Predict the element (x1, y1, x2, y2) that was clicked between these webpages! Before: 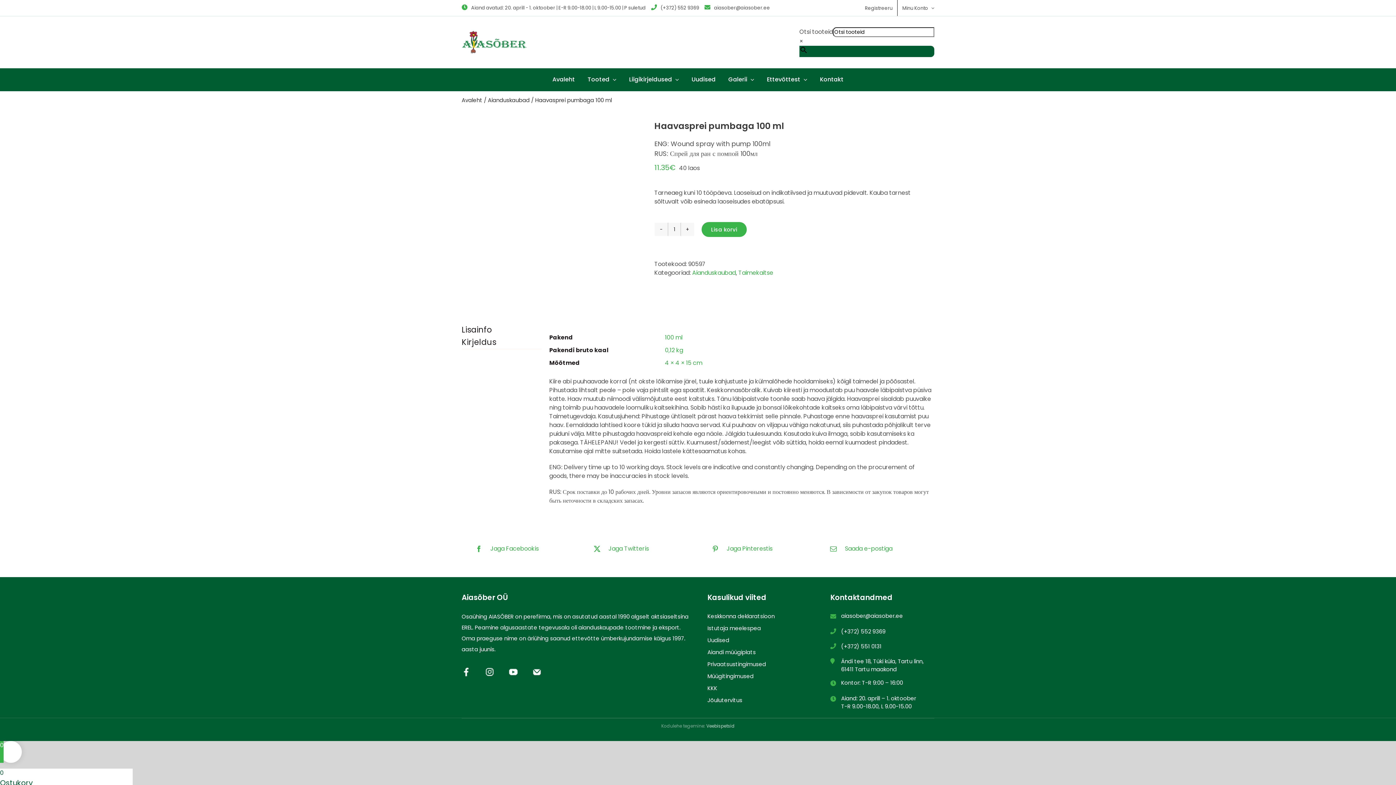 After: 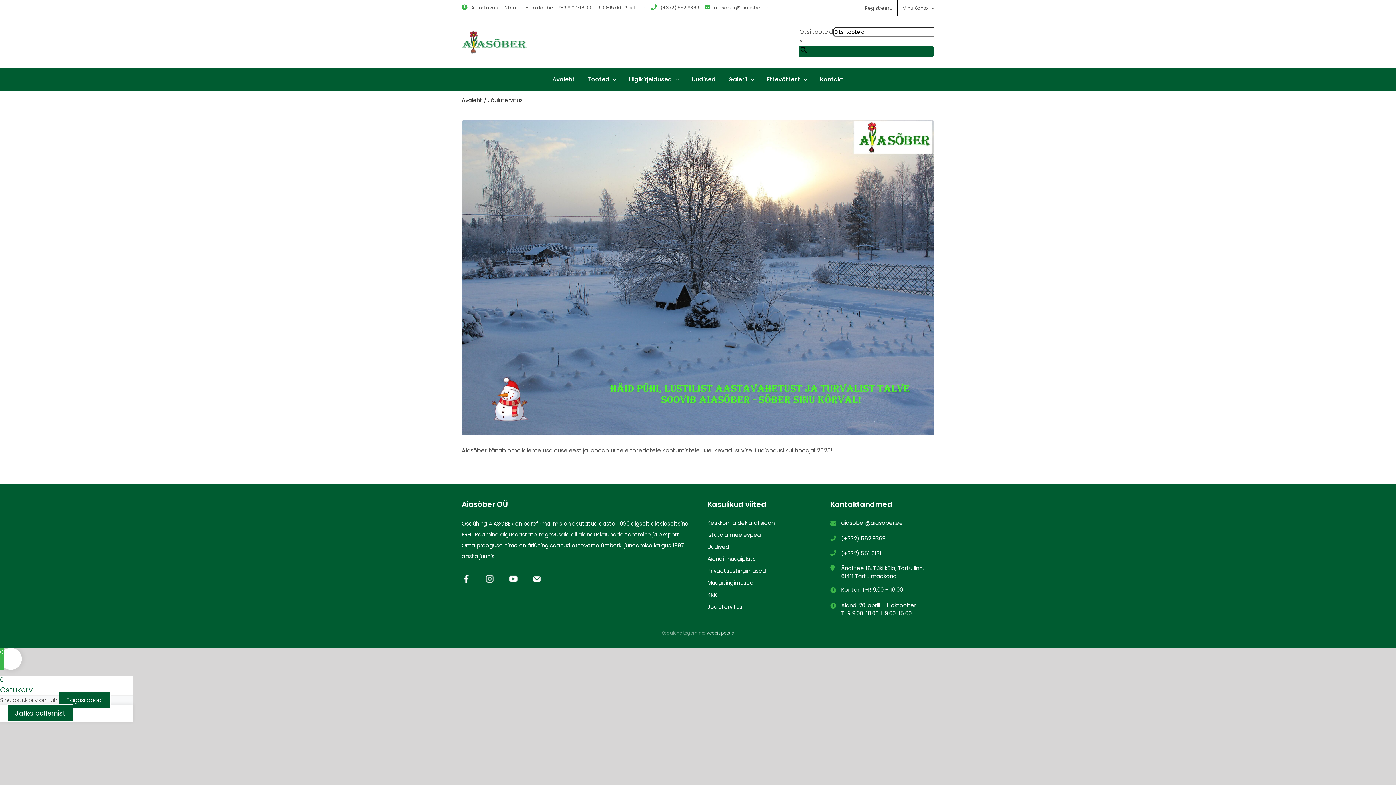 Action: bbox: (707, 696, 811, 704) label: Jõulutervitus